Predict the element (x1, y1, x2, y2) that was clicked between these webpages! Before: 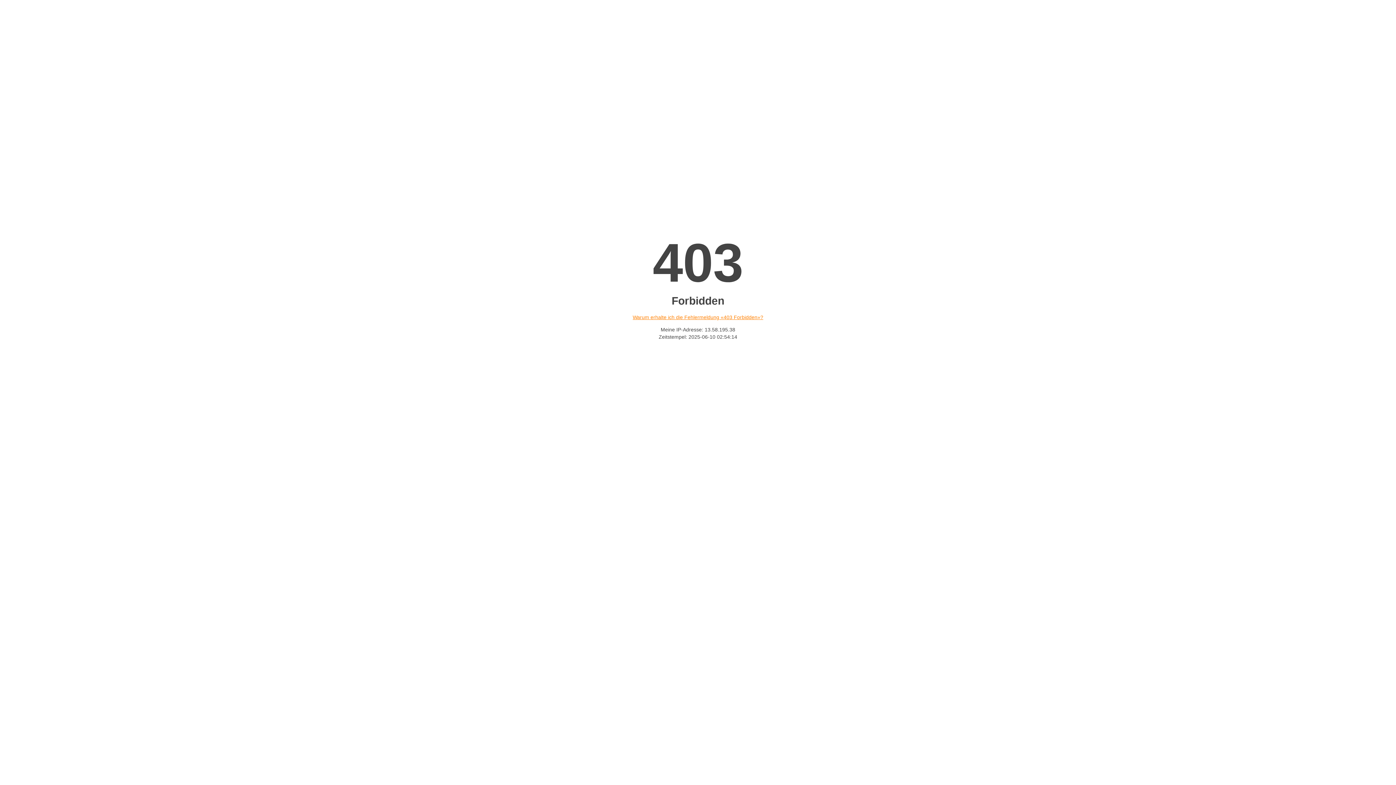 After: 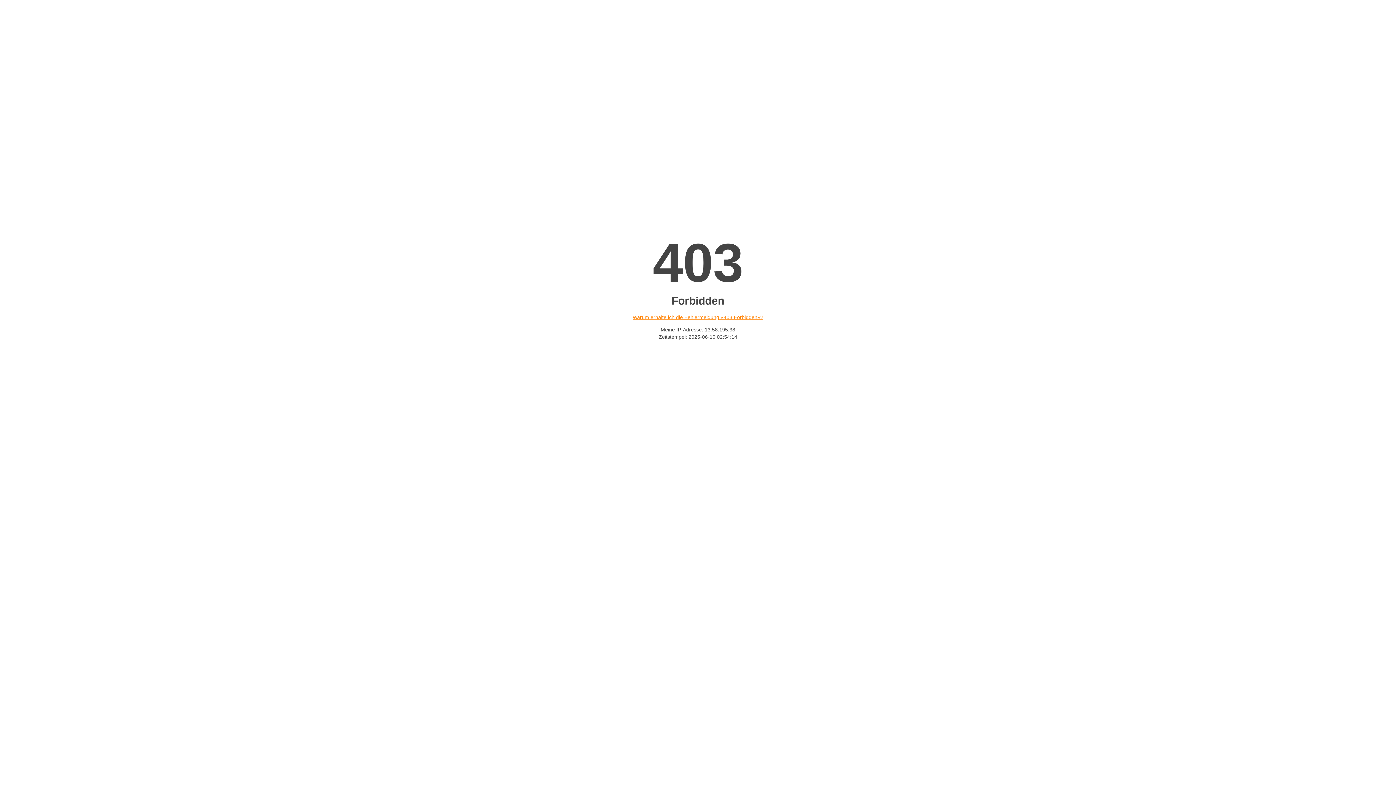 Action: label: Warum erhalte ich die Fehlermeldung «403 Forbidden»? bbox: (632, 314, 763, 320)